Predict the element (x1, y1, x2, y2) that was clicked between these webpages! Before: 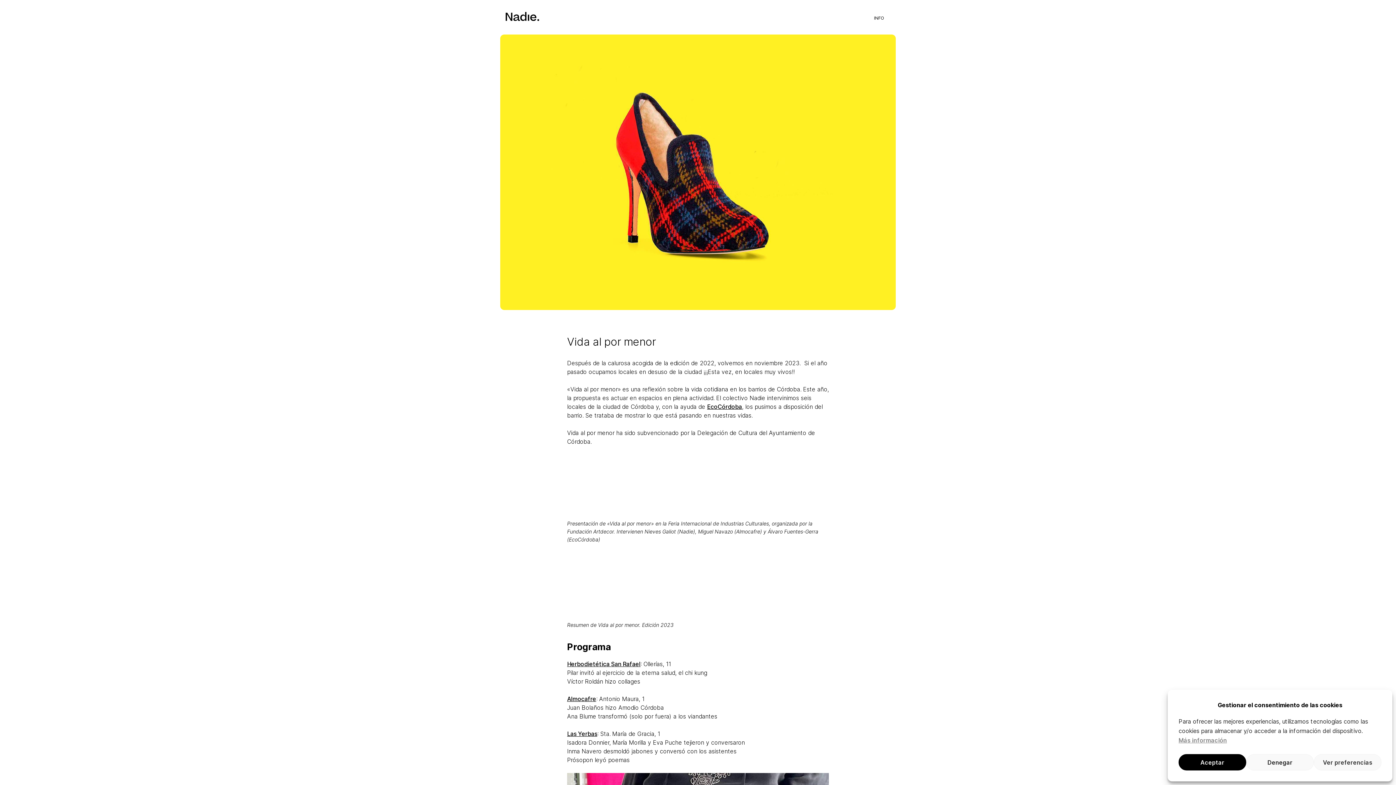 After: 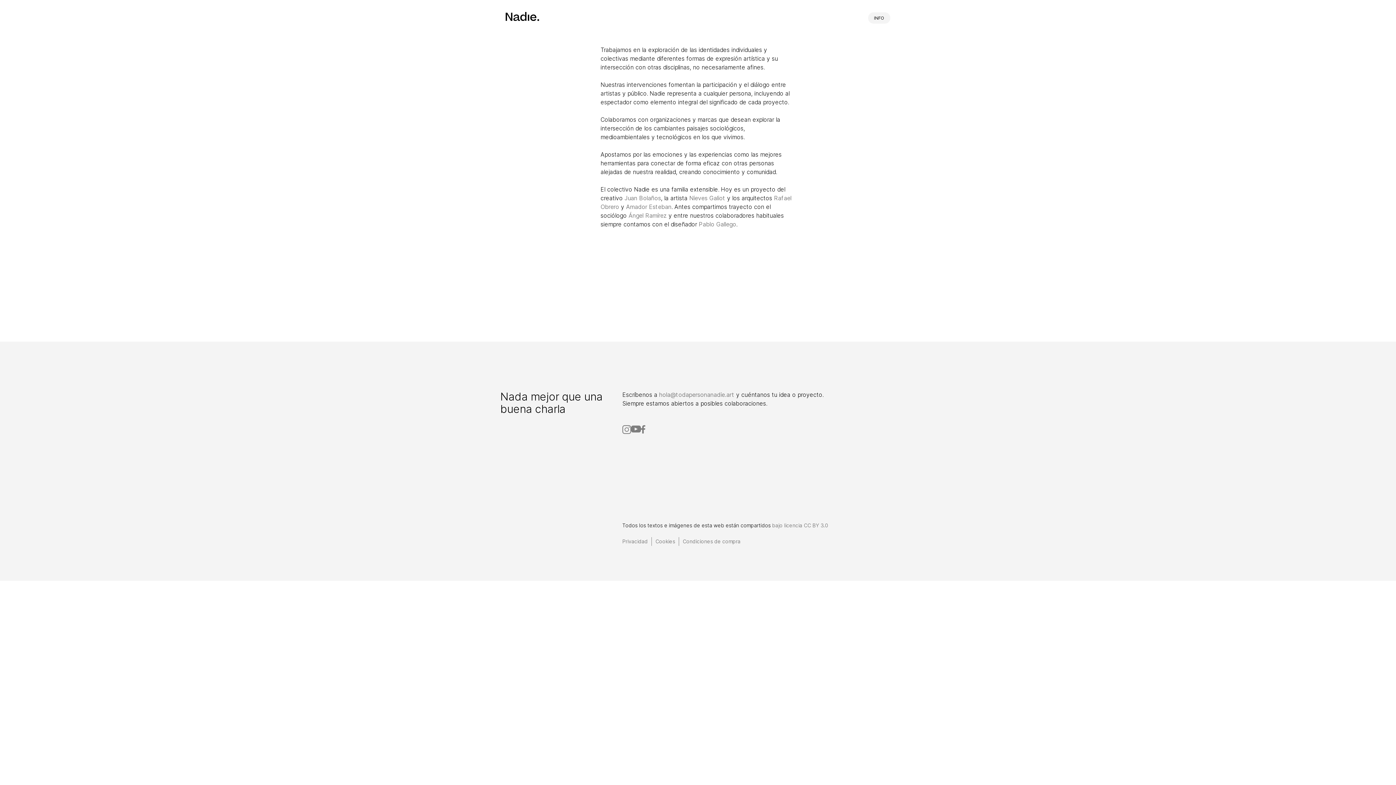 Action: label: INFO bbox: (868, 12, 890, 23)